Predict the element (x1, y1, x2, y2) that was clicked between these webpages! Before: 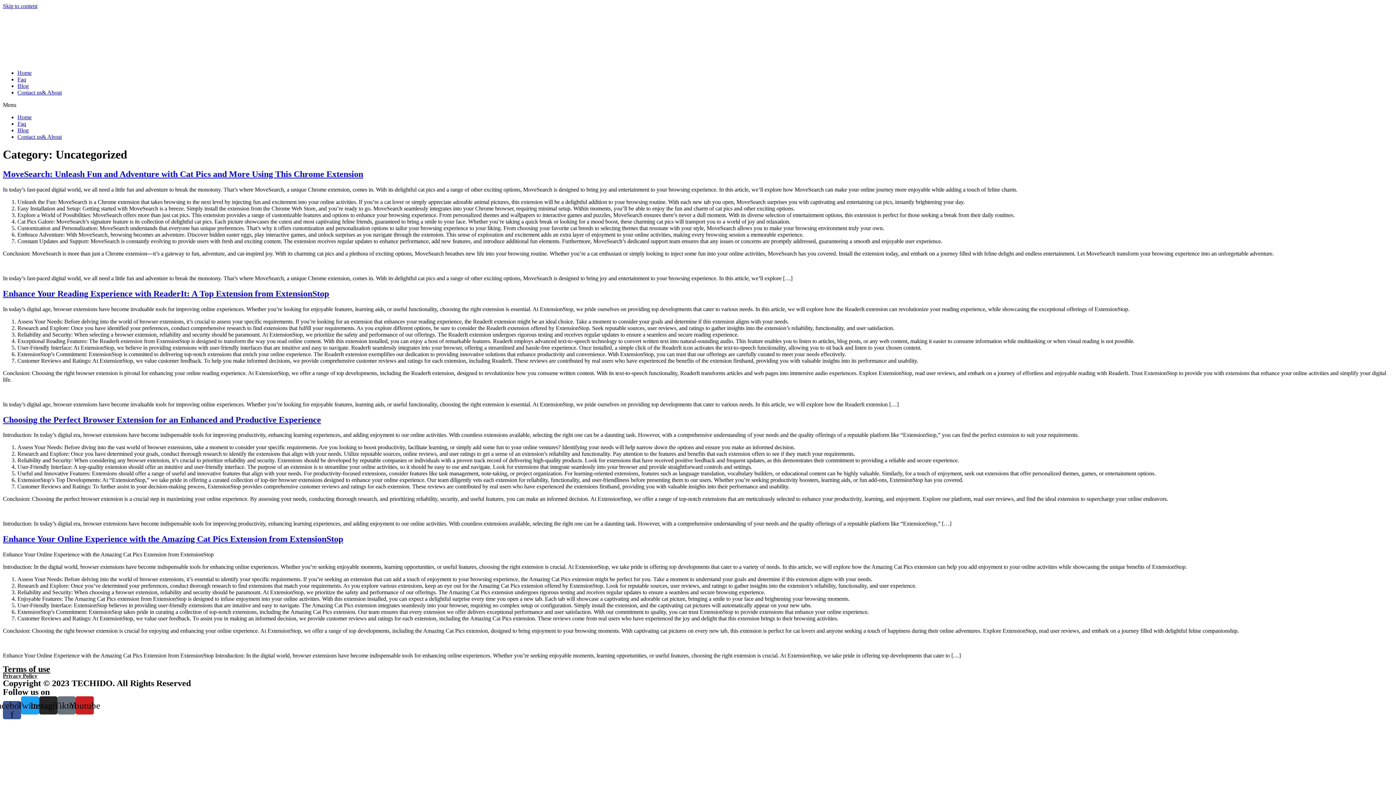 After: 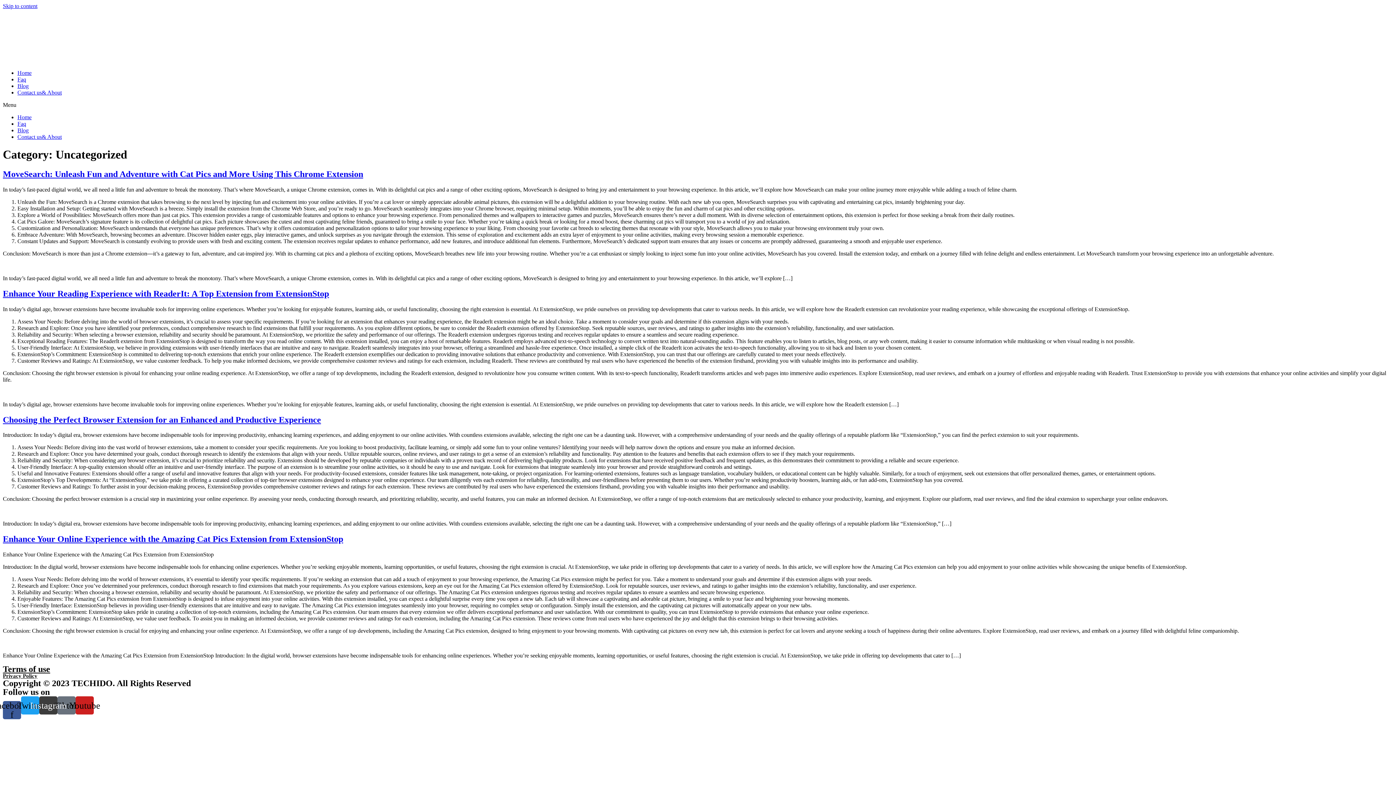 Action: bbox: (39, 696, 57, 714) label: Instagram